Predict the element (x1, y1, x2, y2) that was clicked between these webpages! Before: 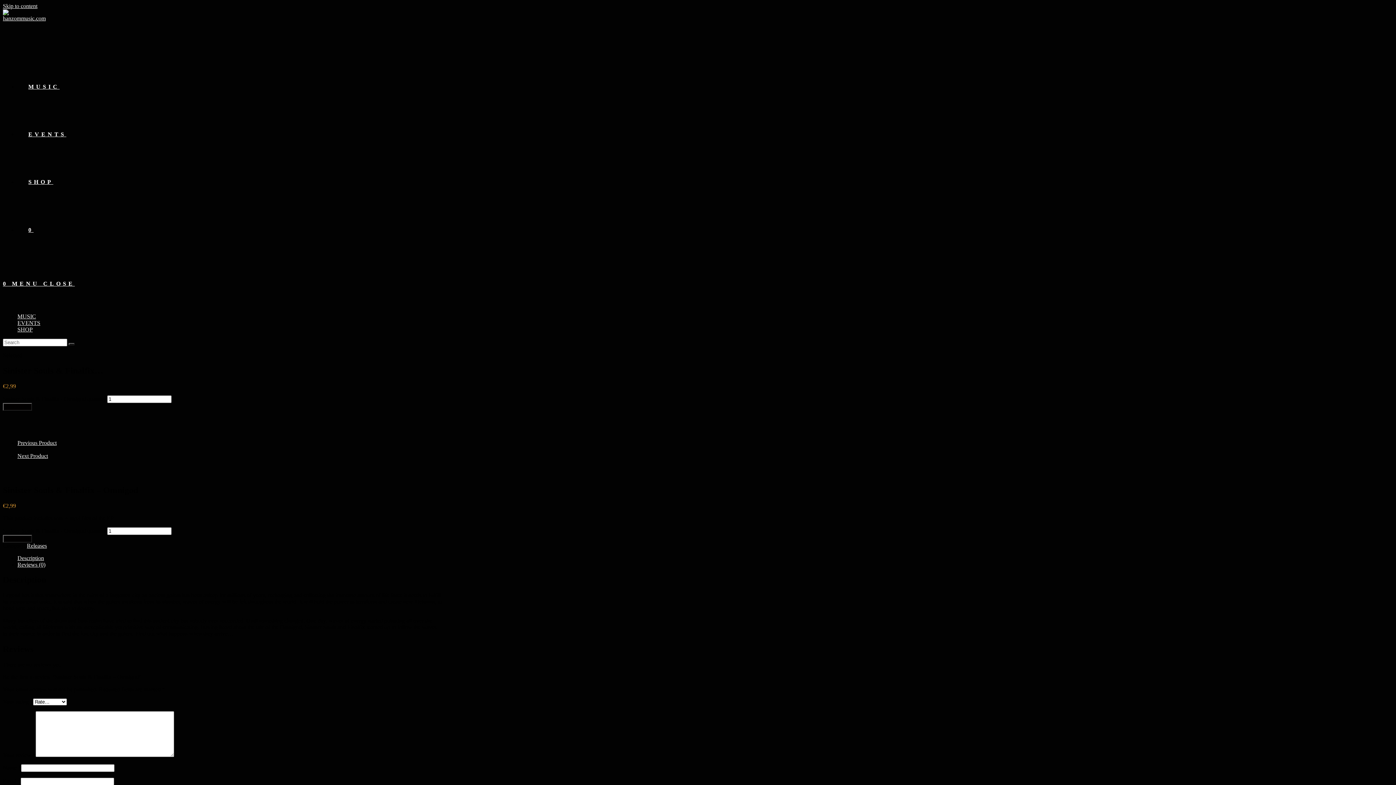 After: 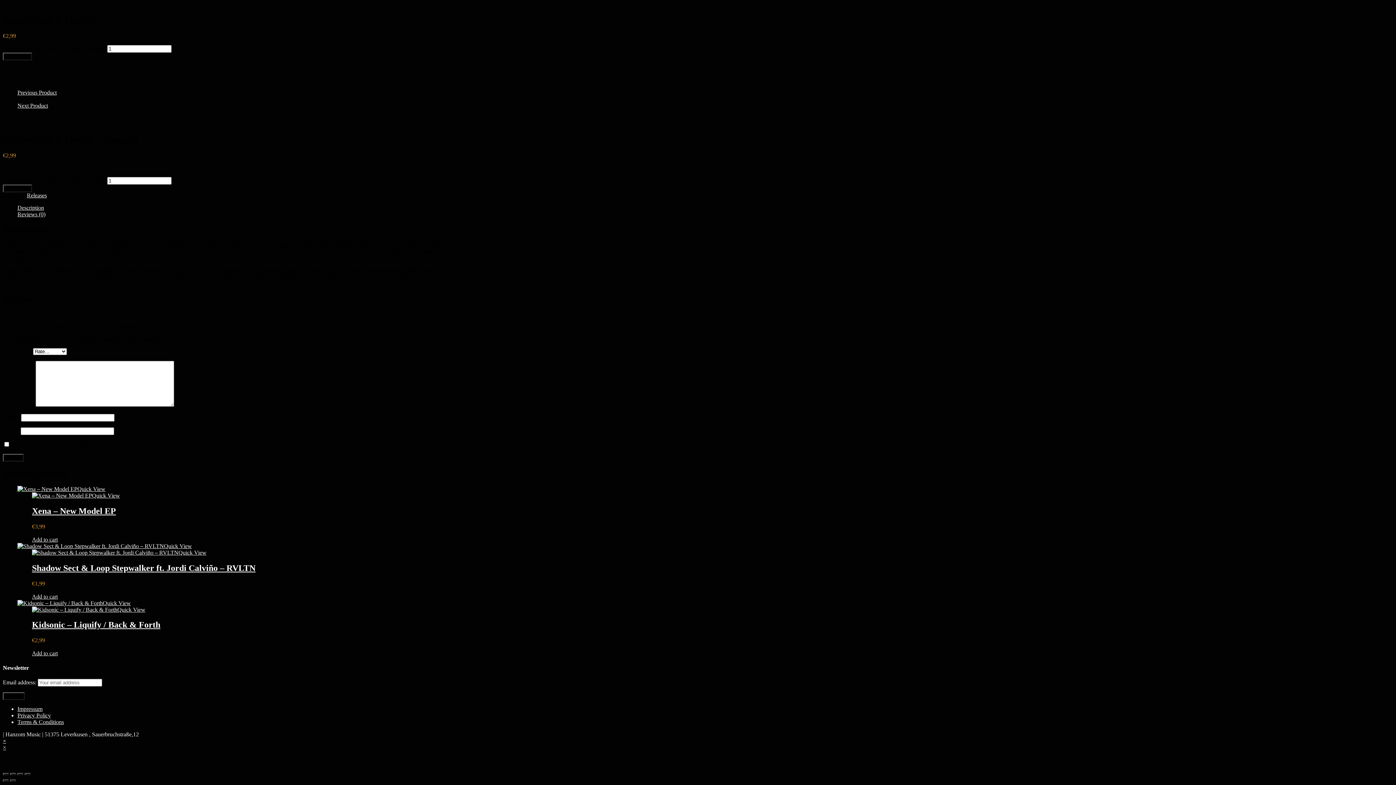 Action: bbox: (2, 2, 37, 9) label: Skip to content